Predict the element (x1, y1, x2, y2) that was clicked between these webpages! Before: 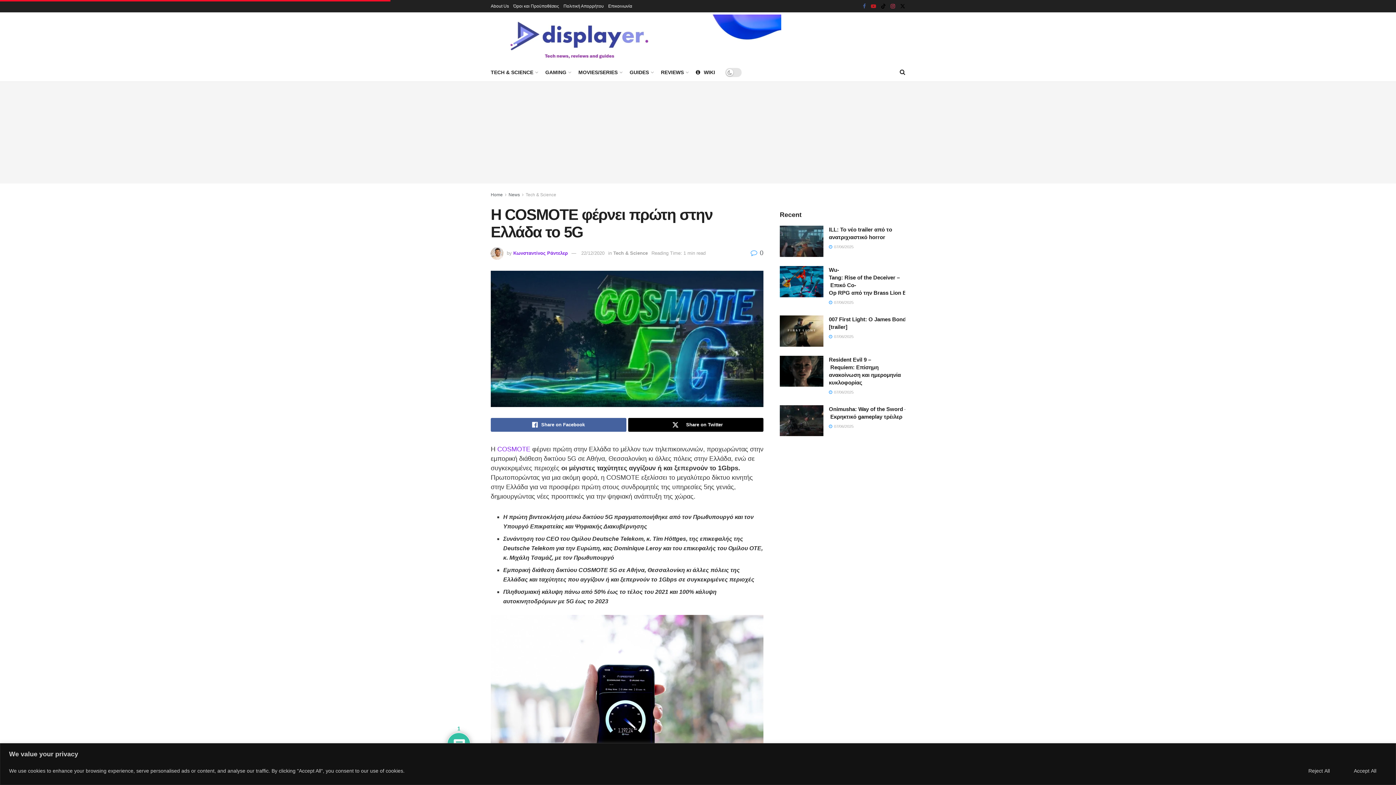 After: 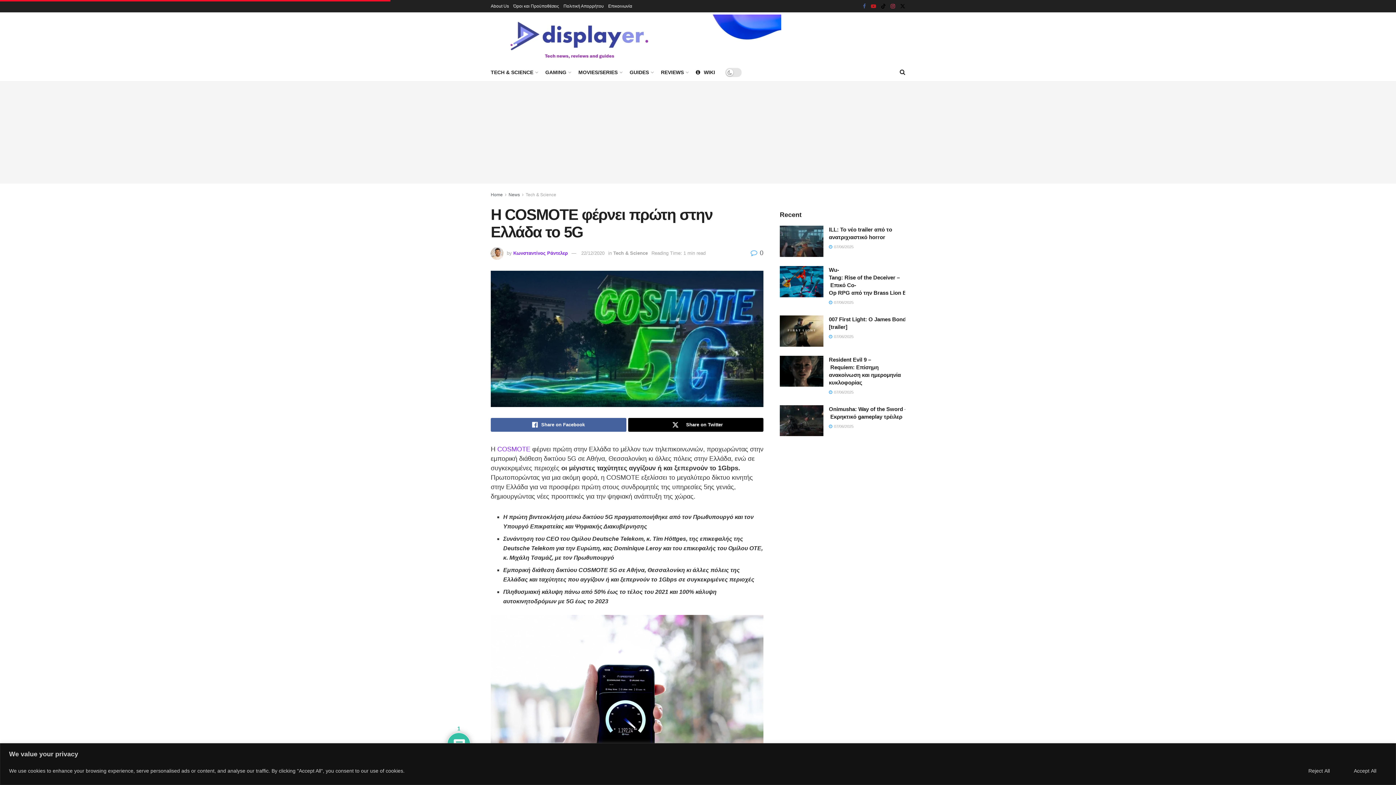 Action: label: 22/12/2020 bbox: (581, 250, 604, 255)